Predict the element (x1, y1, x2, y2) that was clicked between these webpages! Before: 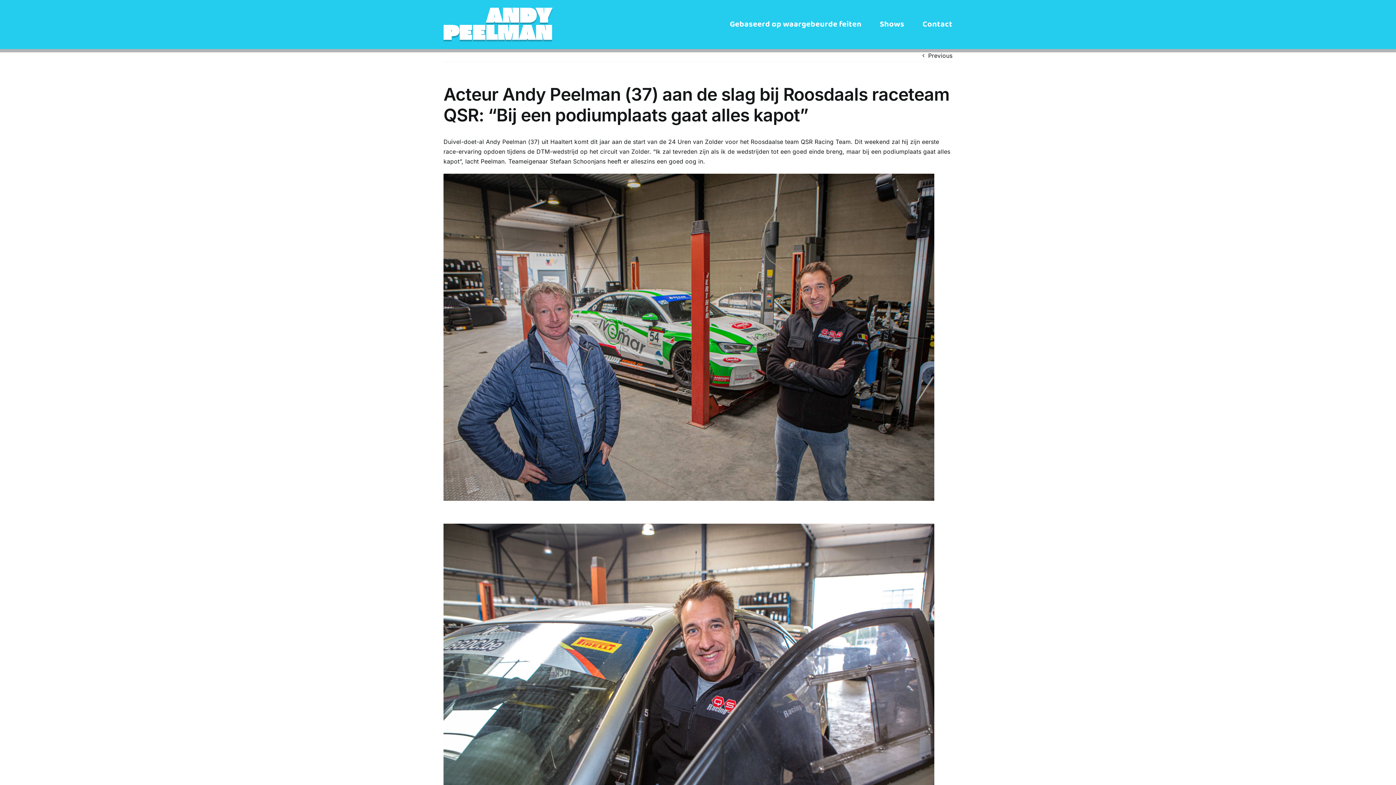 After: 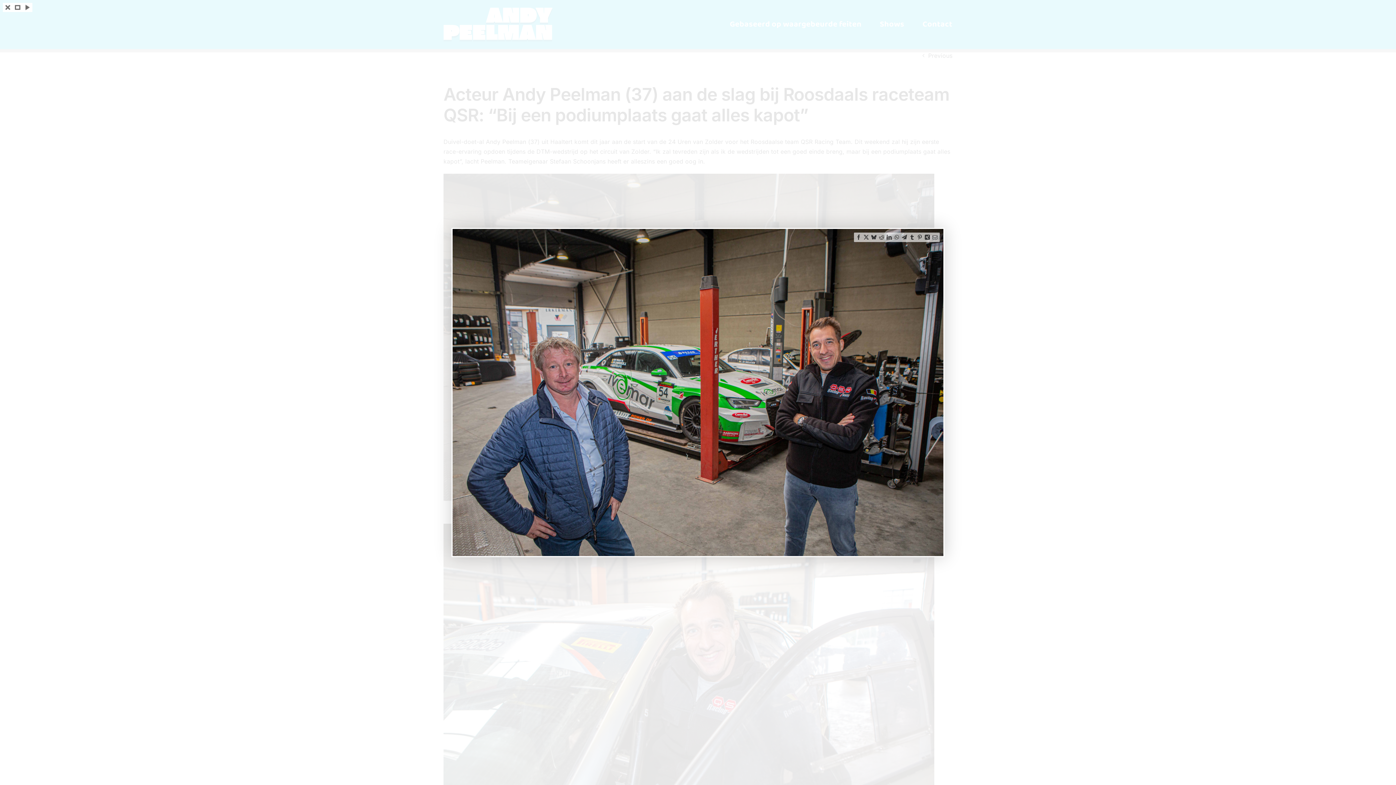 Action: bbox: (443, 174, 934, 182)